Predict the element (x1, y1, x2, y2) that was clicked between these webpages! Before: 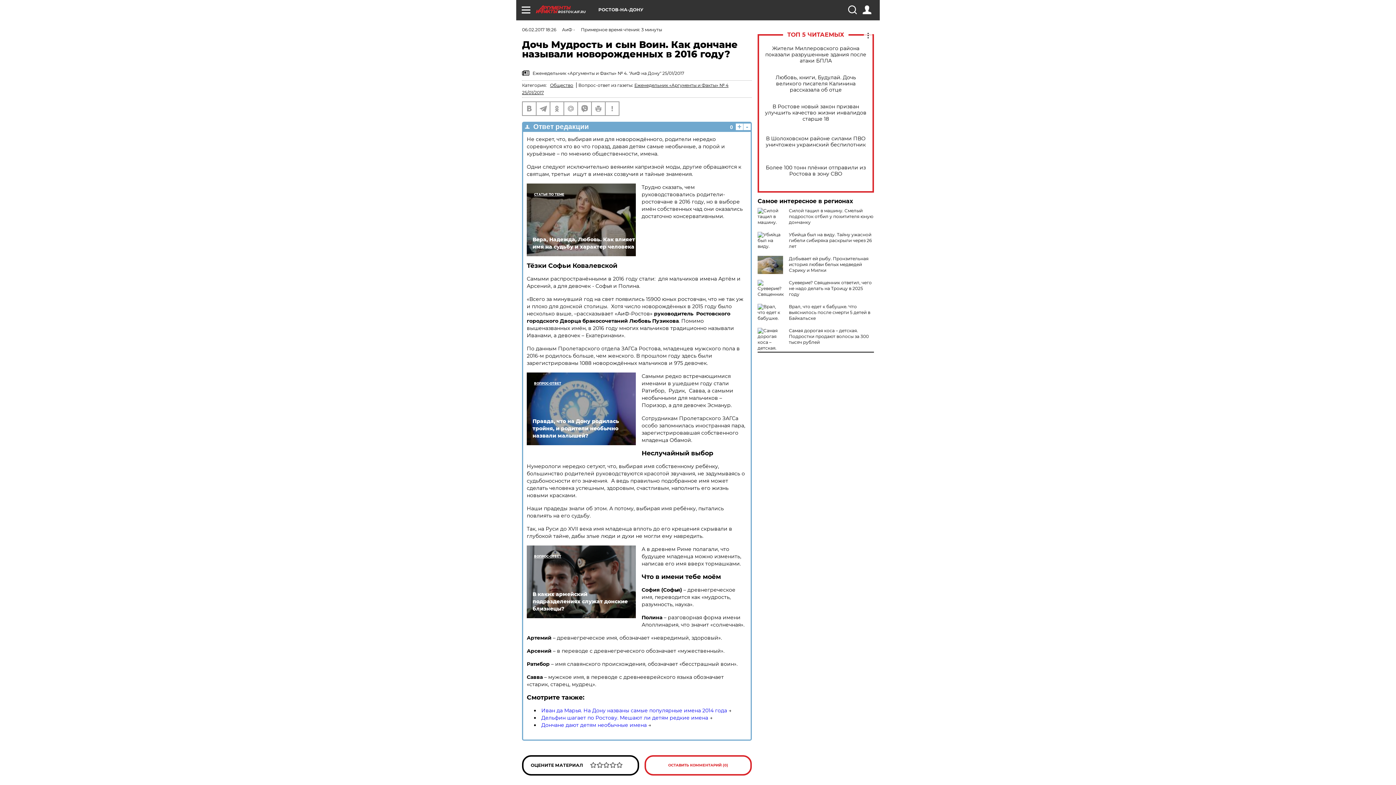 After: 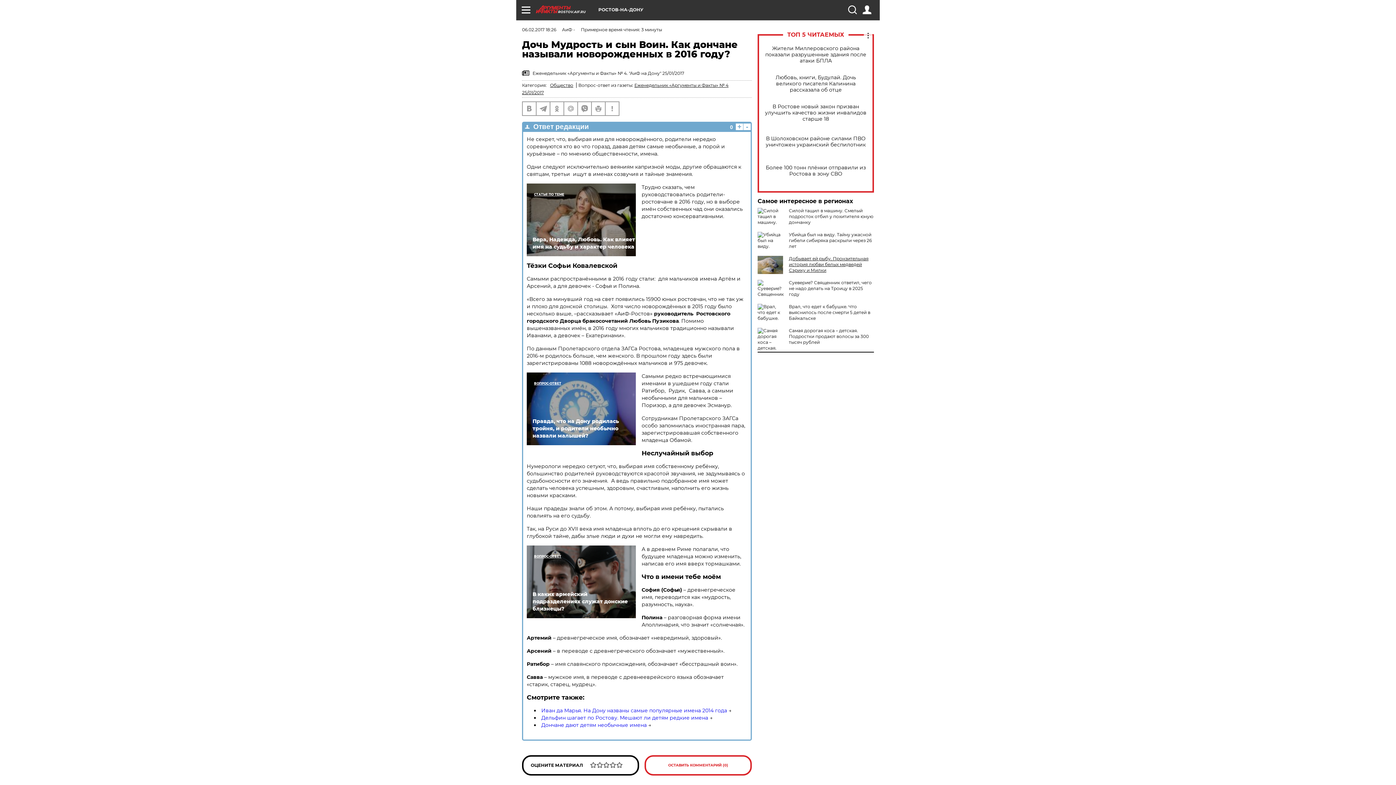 Action: bbox: (789, 256, 868, 273) label: Добывает ей рыбу. Пронзительная история любви белых медведей Сэрику и Милки